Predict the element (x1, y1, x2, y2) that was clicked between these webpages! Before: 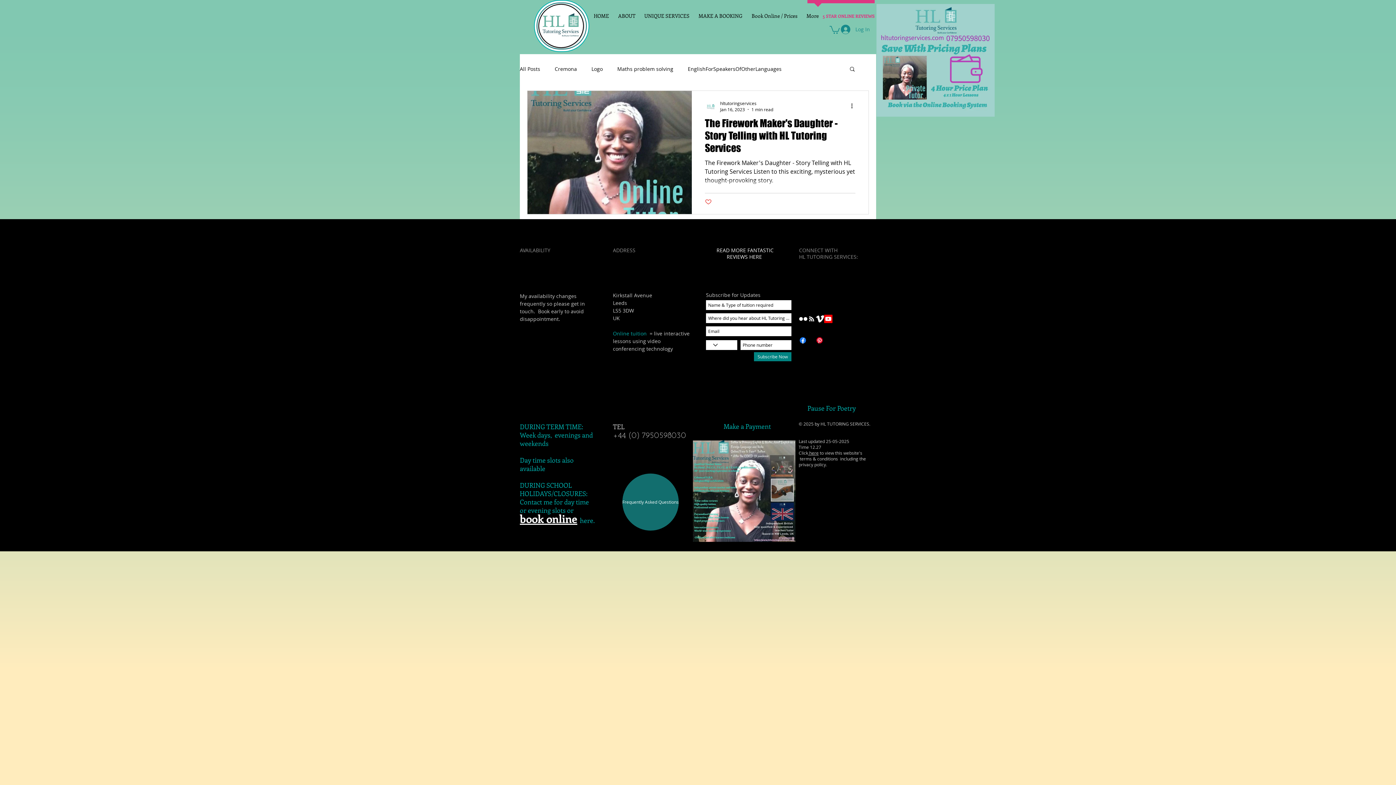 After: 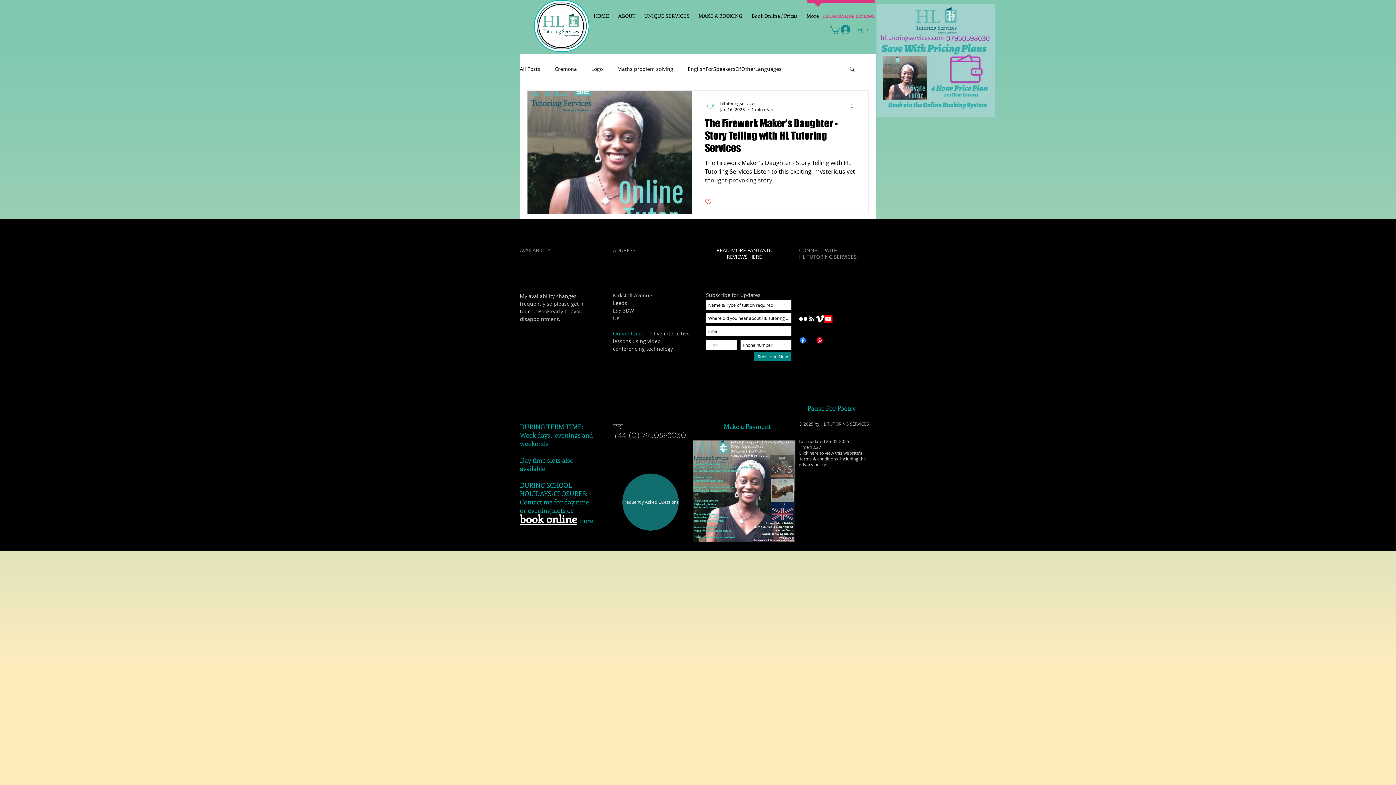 Action: bbox: (808, 450, 818, 455) label:  here